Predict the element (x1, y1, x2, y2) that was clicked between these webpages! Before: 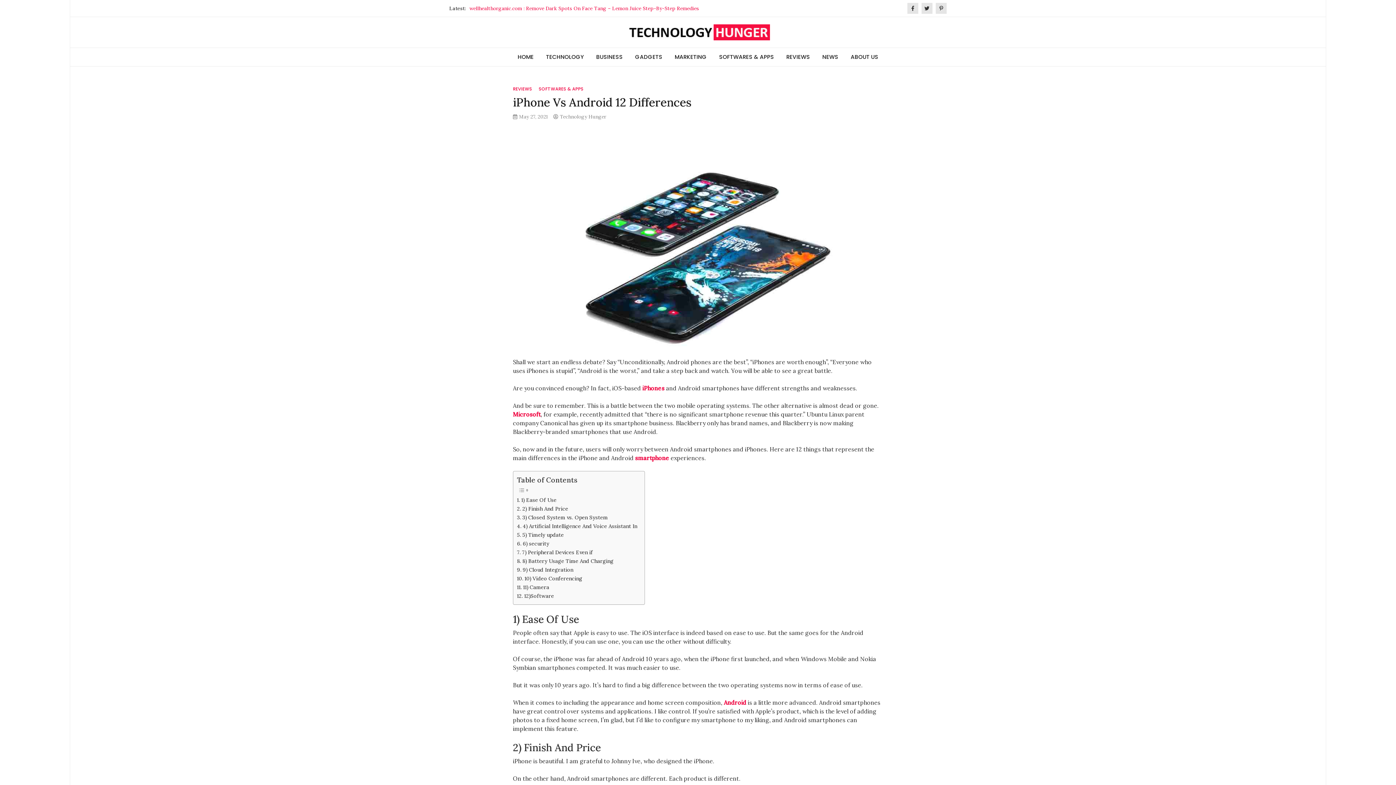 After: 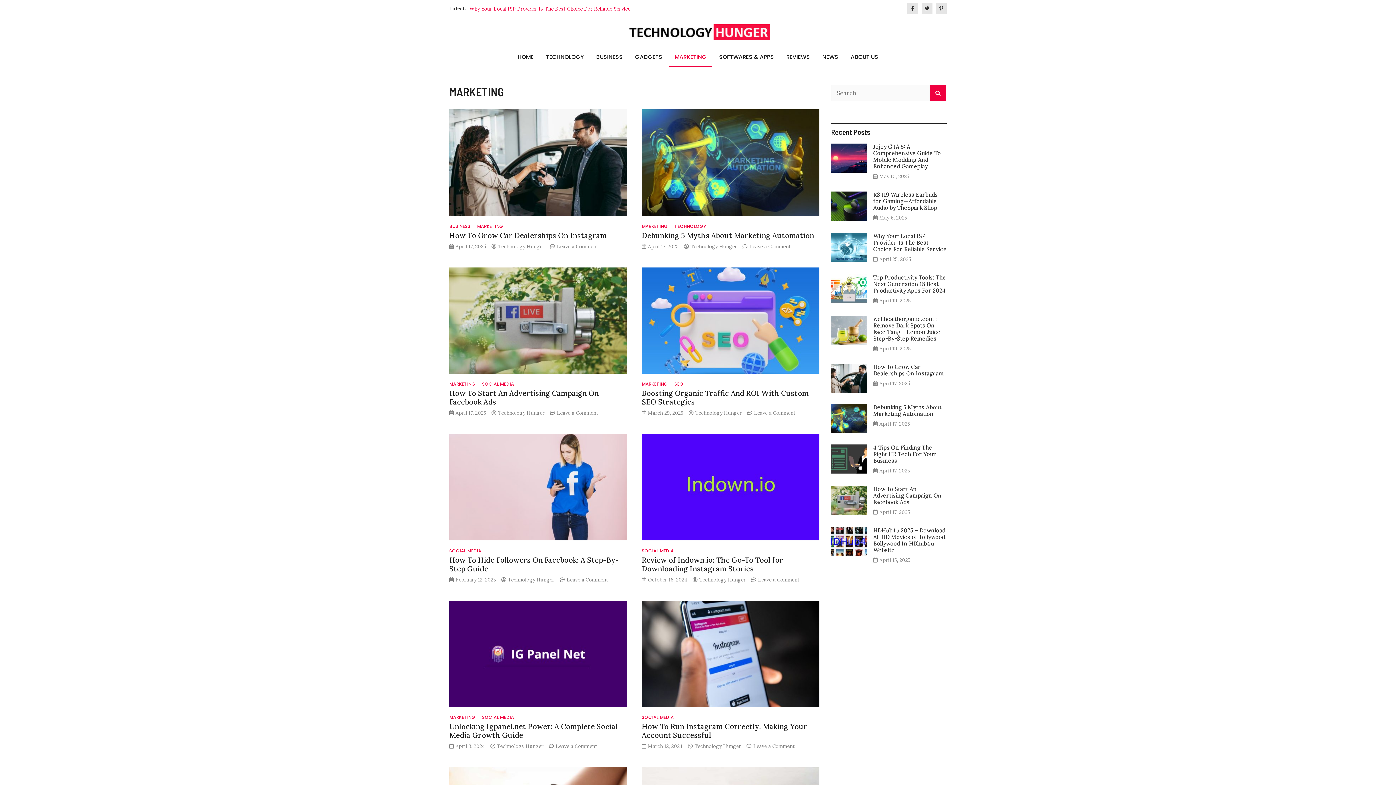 Action: label: MARKETING bbox: (669, 48, 712, 66)